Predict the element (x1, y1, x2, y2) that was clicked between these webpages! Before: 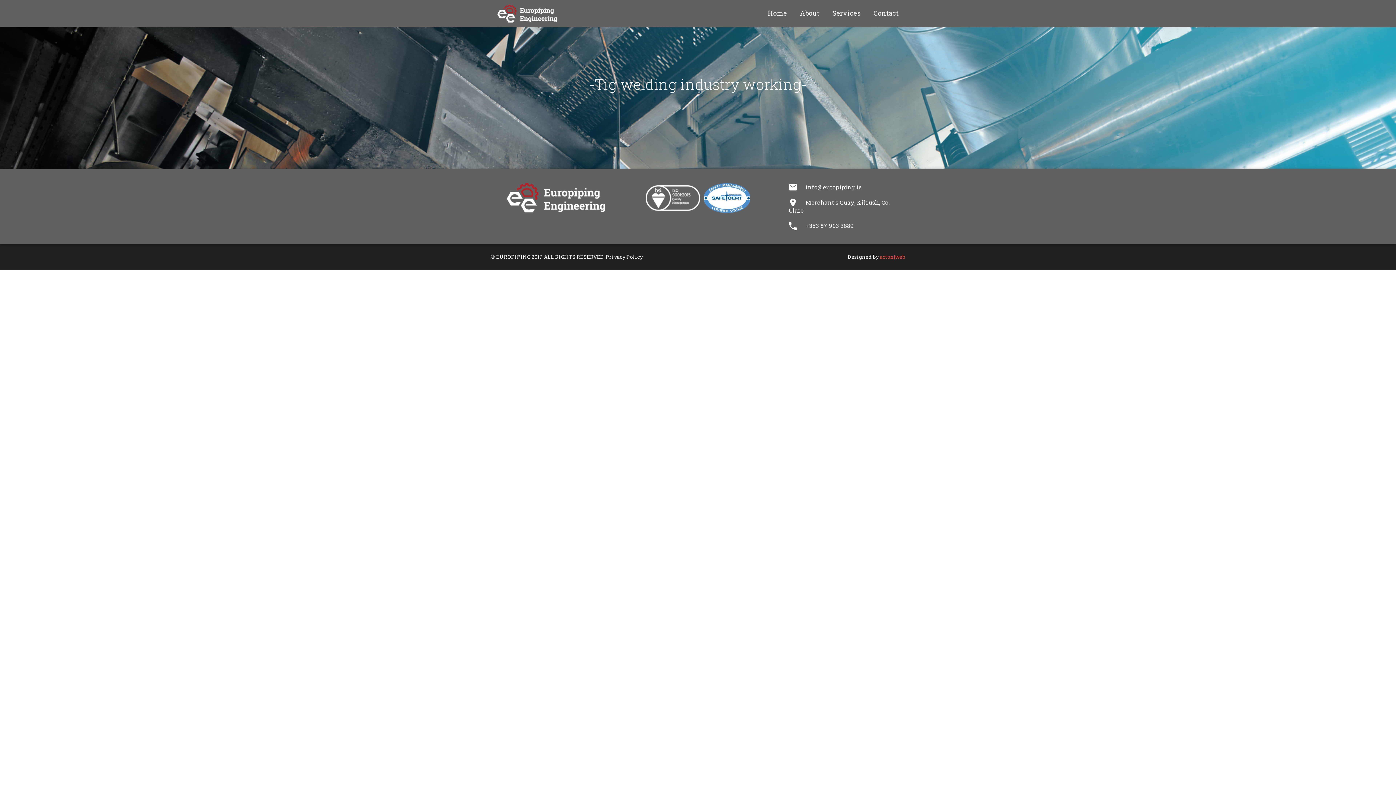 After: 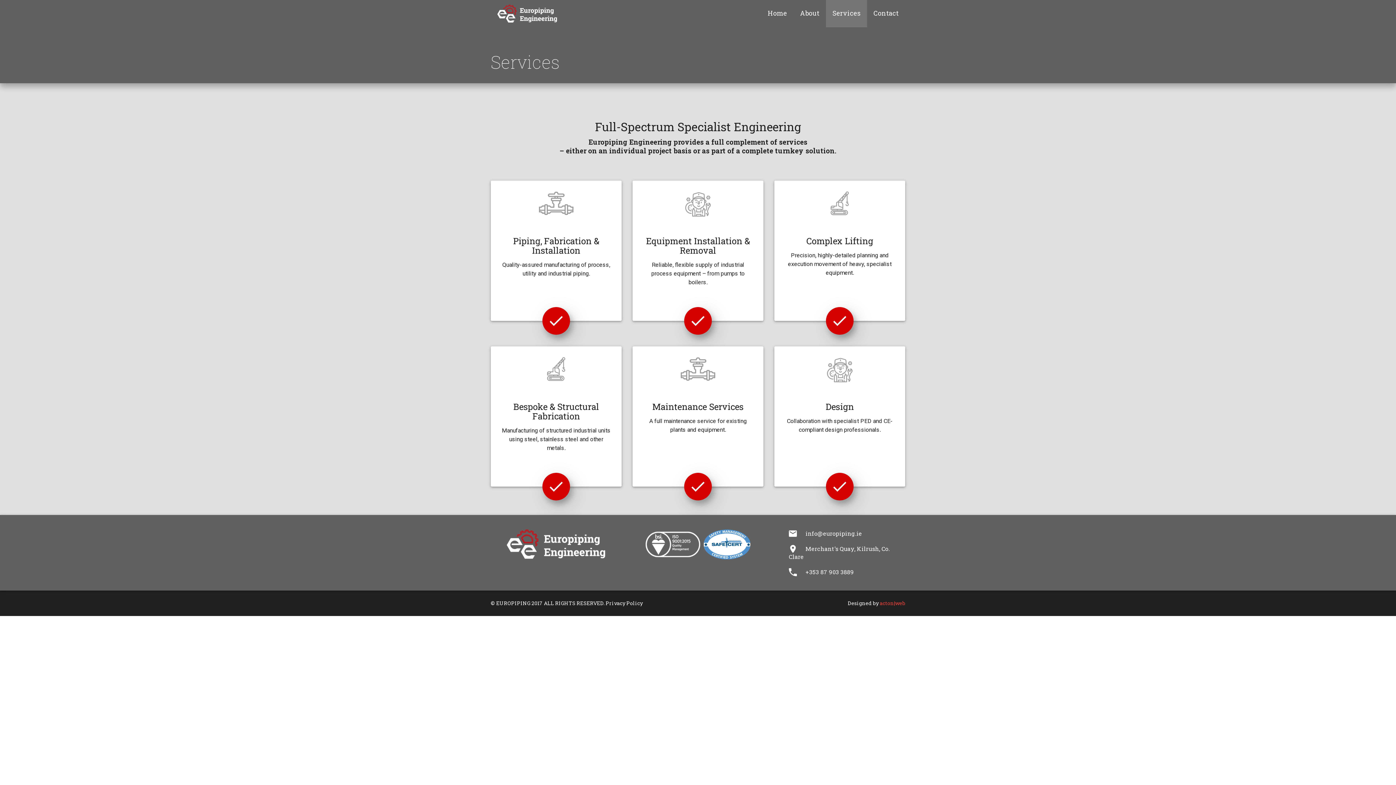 Action: bbox: (826, 0, 867, 27) label: Services